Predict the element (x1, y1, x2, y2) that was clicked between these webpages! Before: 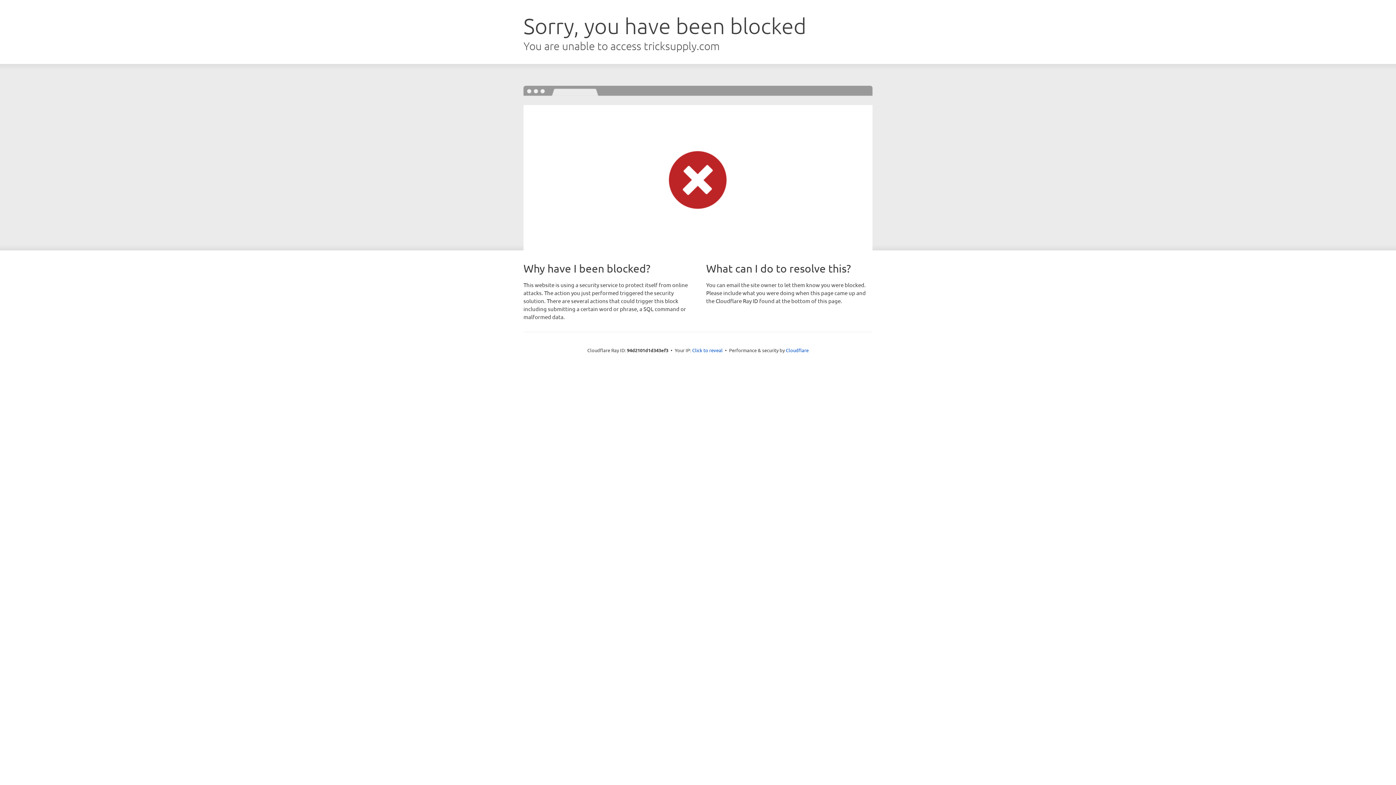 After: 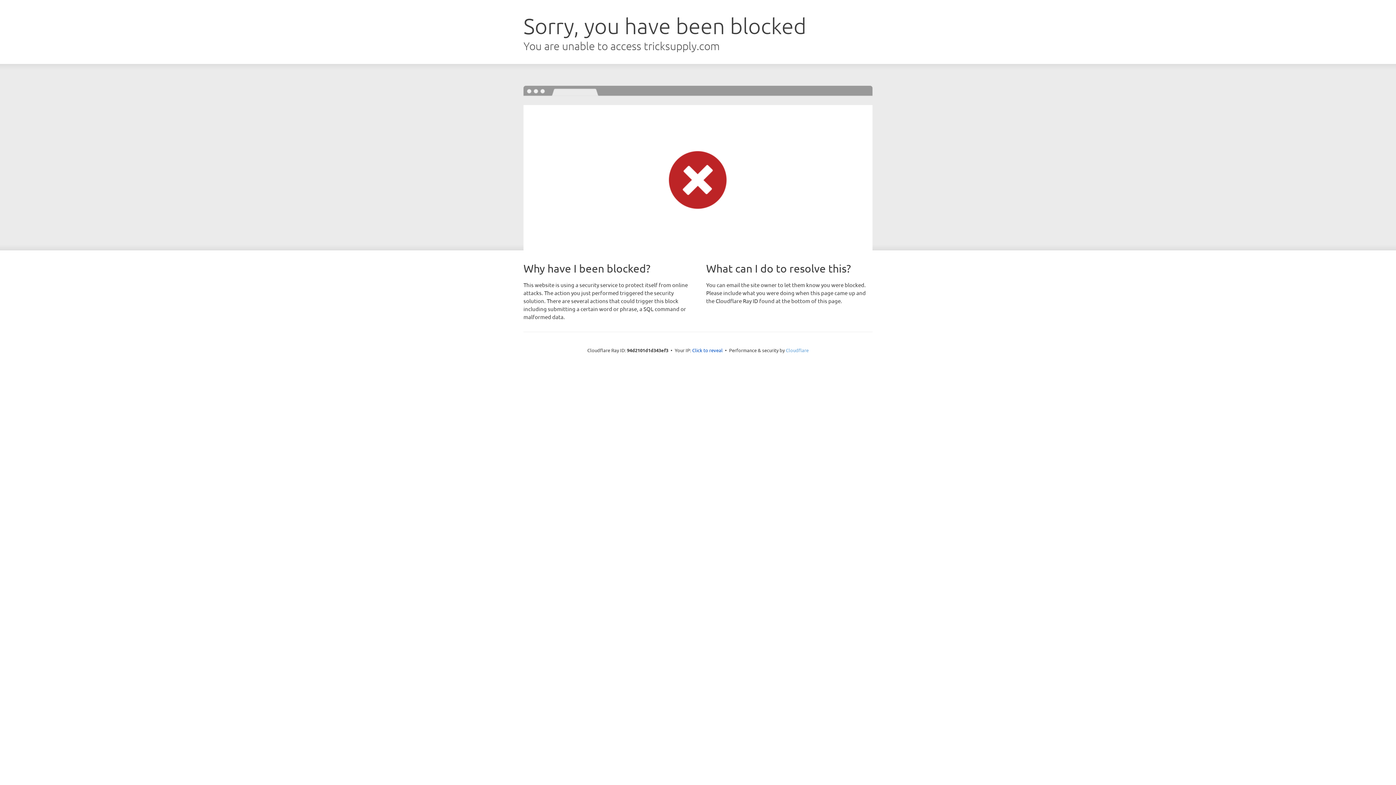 Action: label: Cloudflare bbox: (786, 347, 808, 353)